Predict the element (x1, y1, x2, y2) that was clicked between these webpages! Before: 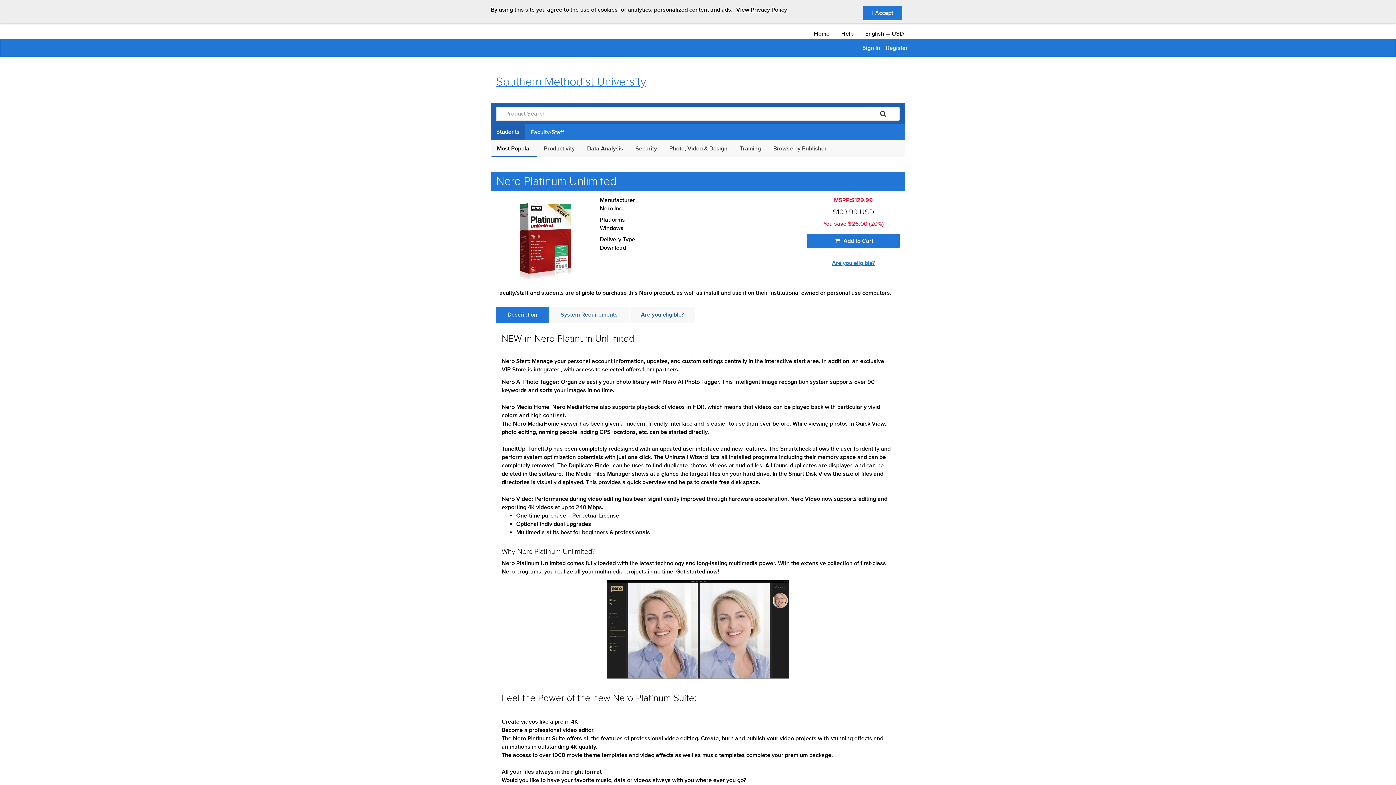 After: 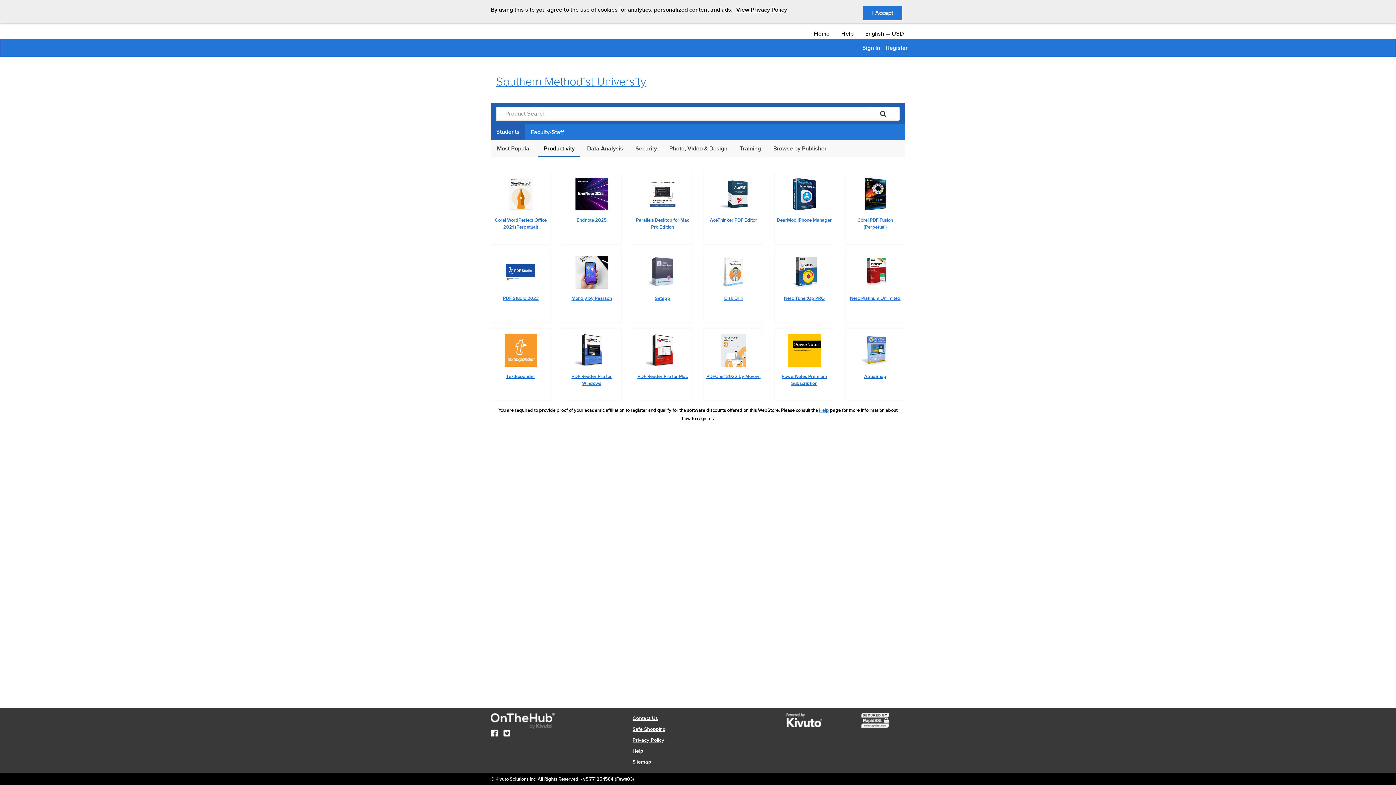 Action: bbox: (538, 141, 580, 156) label: Productivity